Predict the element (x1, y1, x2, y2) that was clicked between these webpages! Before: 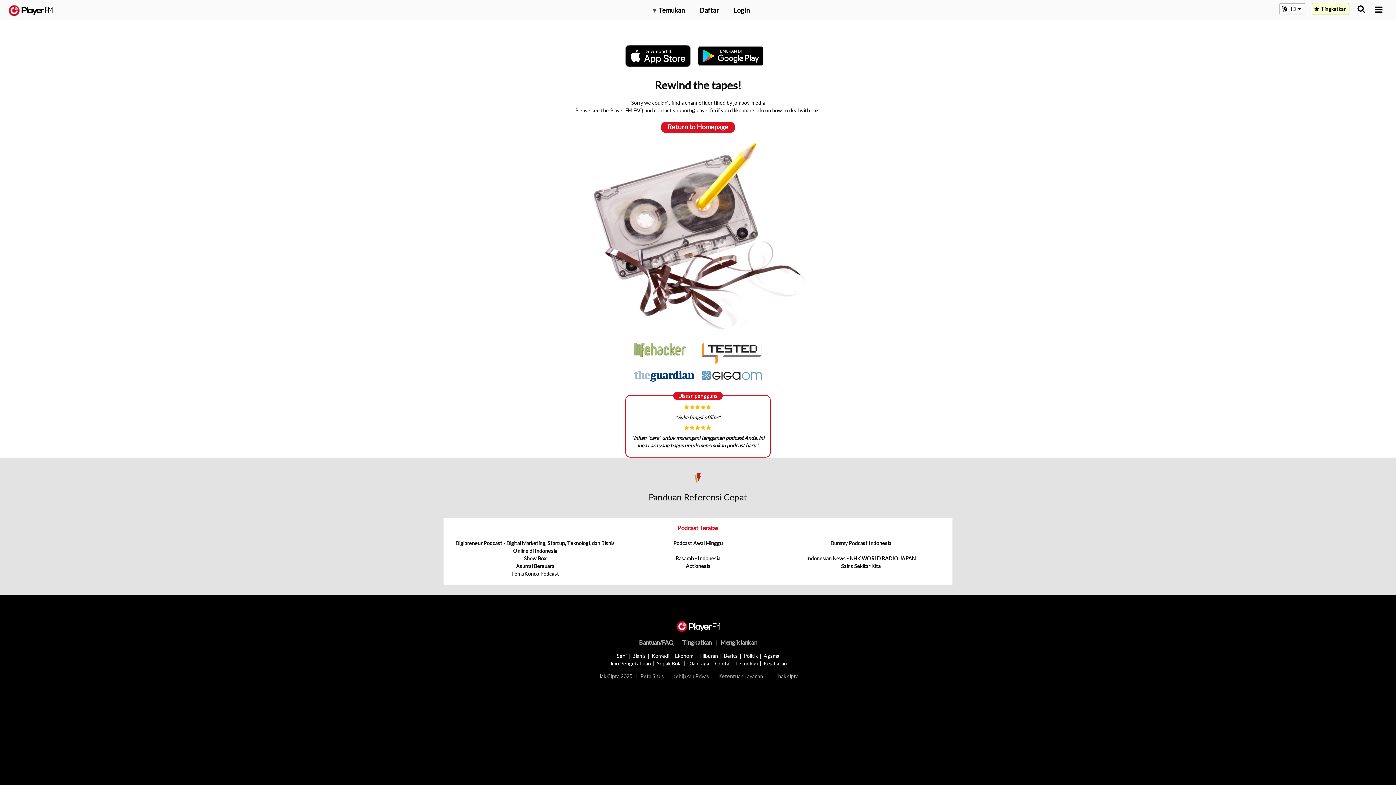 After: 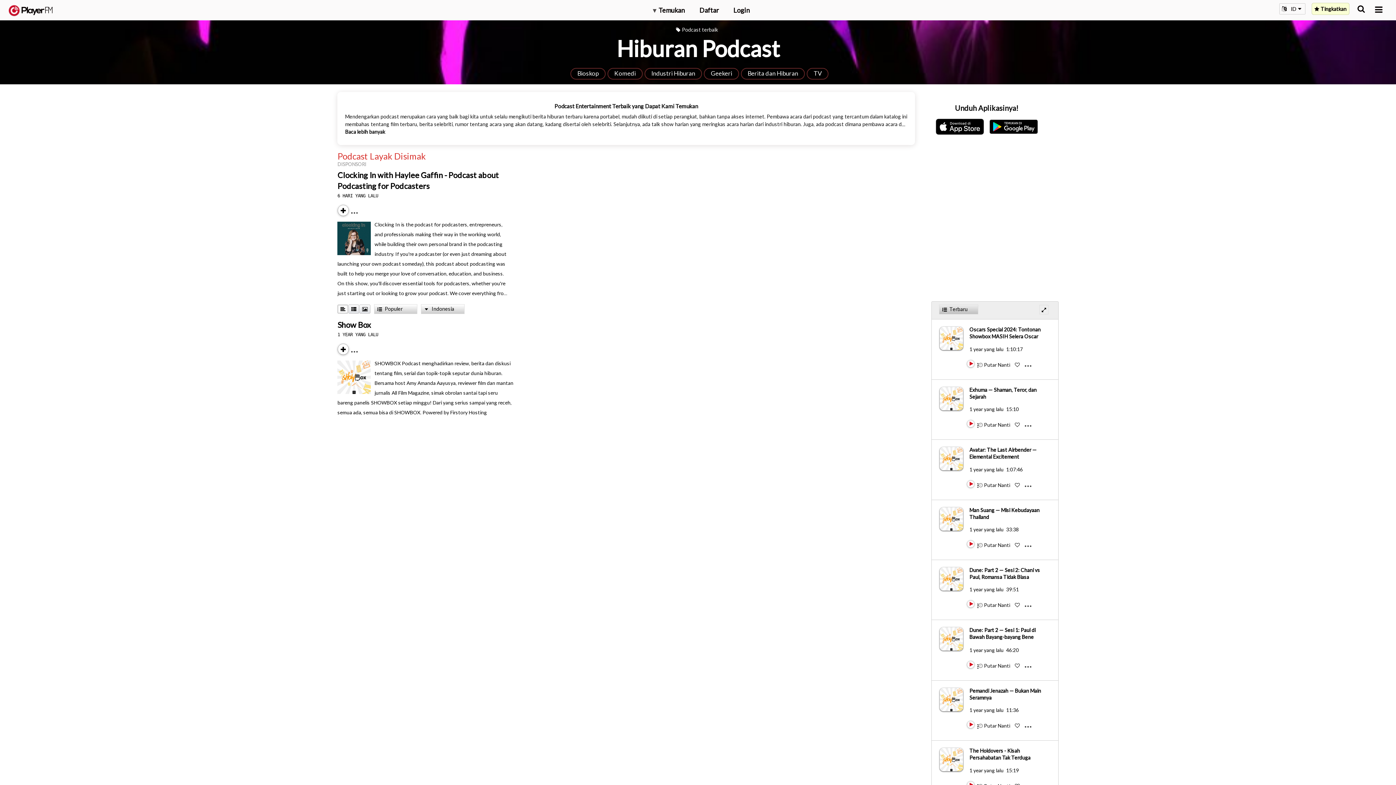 Action: bbox: (700, 652, 718, 659) label: Hiburan